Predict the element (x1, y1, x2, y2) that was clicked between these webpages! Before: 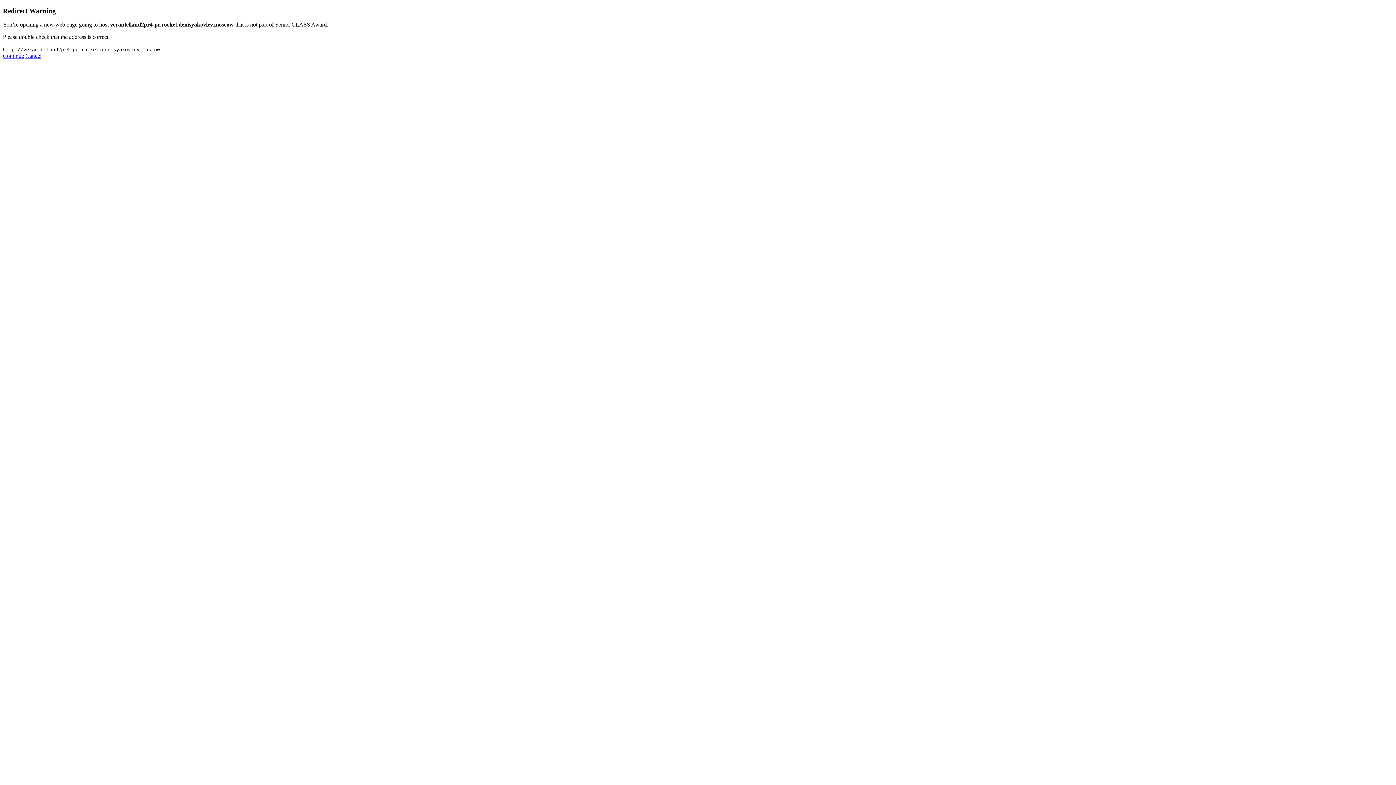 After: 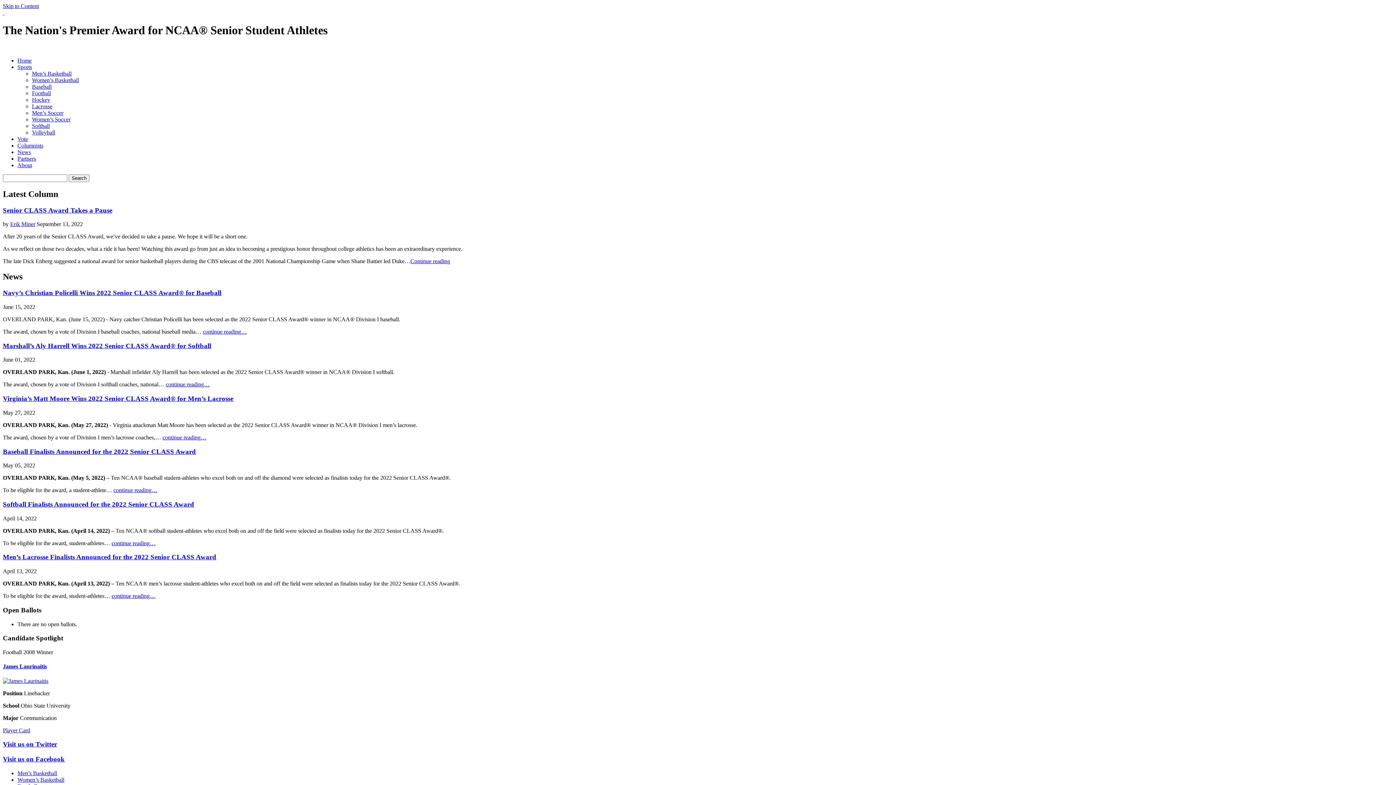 Action: bbox: (25, 52, 41, 59) label: Cancel